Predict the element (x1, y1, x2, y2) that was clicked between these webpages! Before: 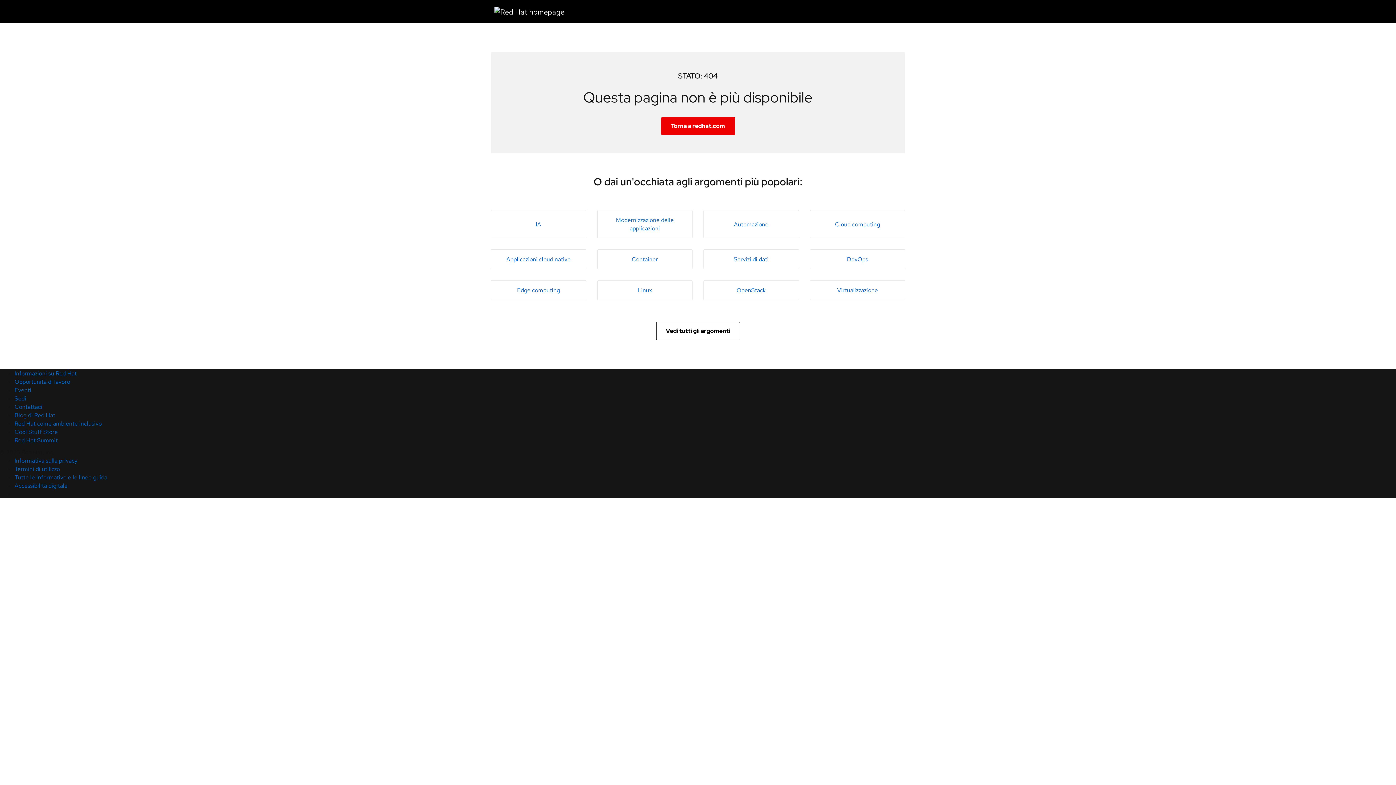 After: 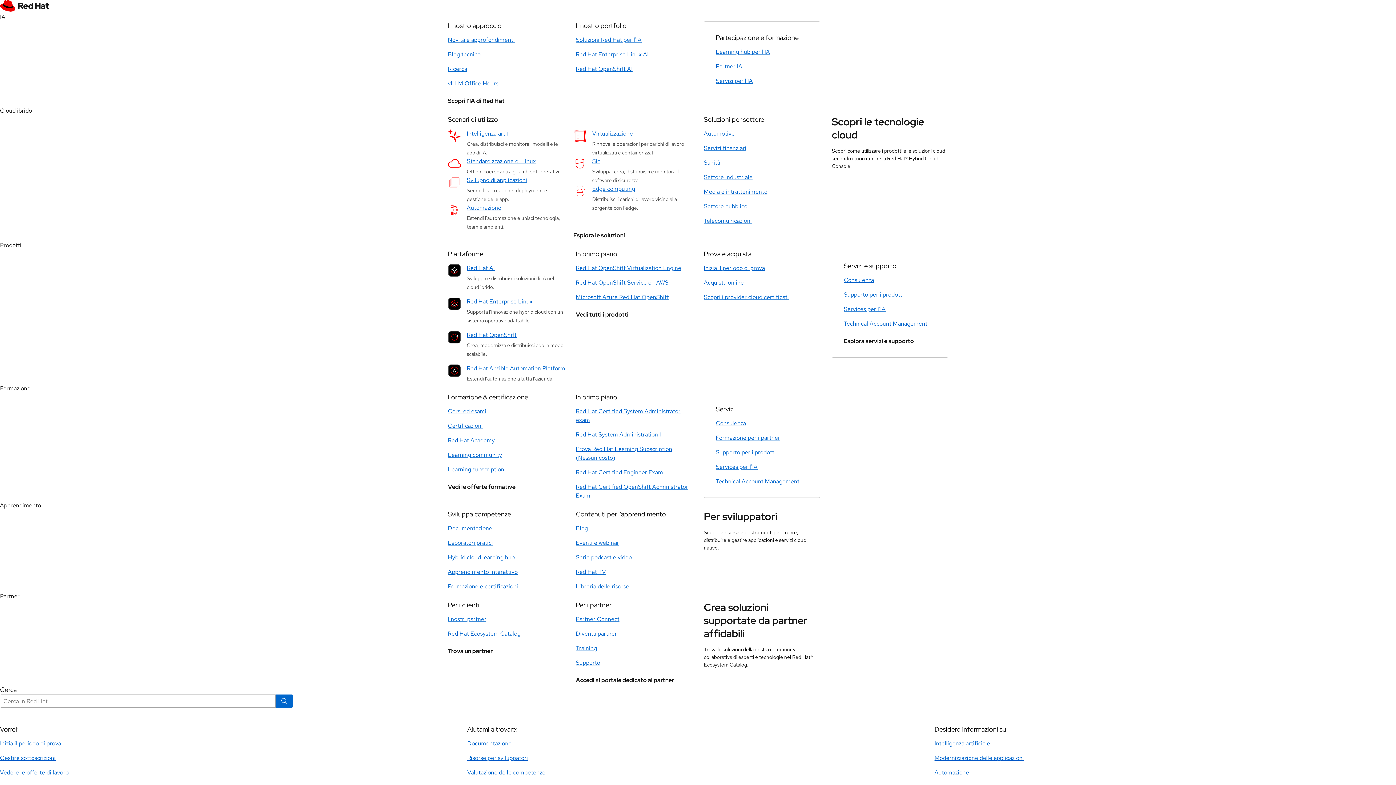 Action: bbox: (597, 249, 692, 269) label: Container